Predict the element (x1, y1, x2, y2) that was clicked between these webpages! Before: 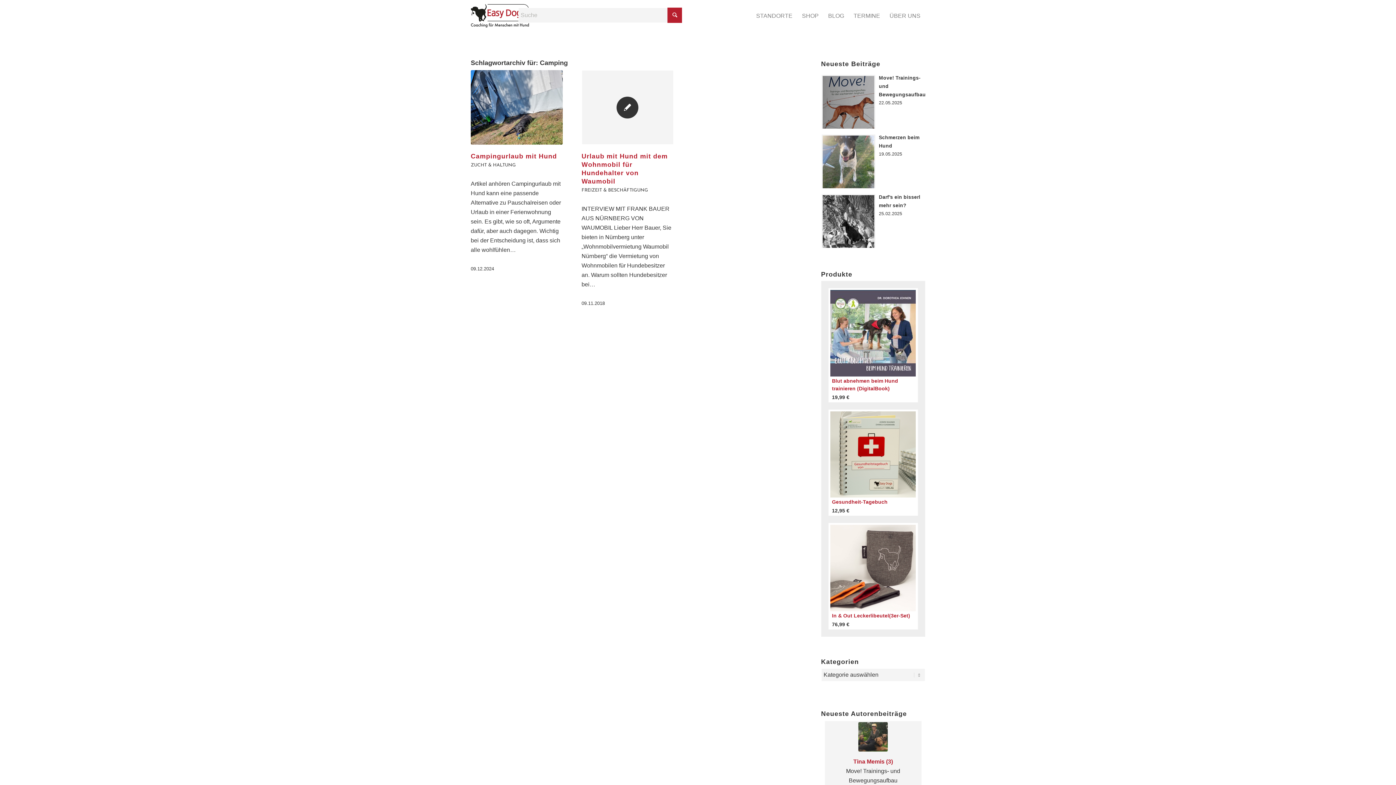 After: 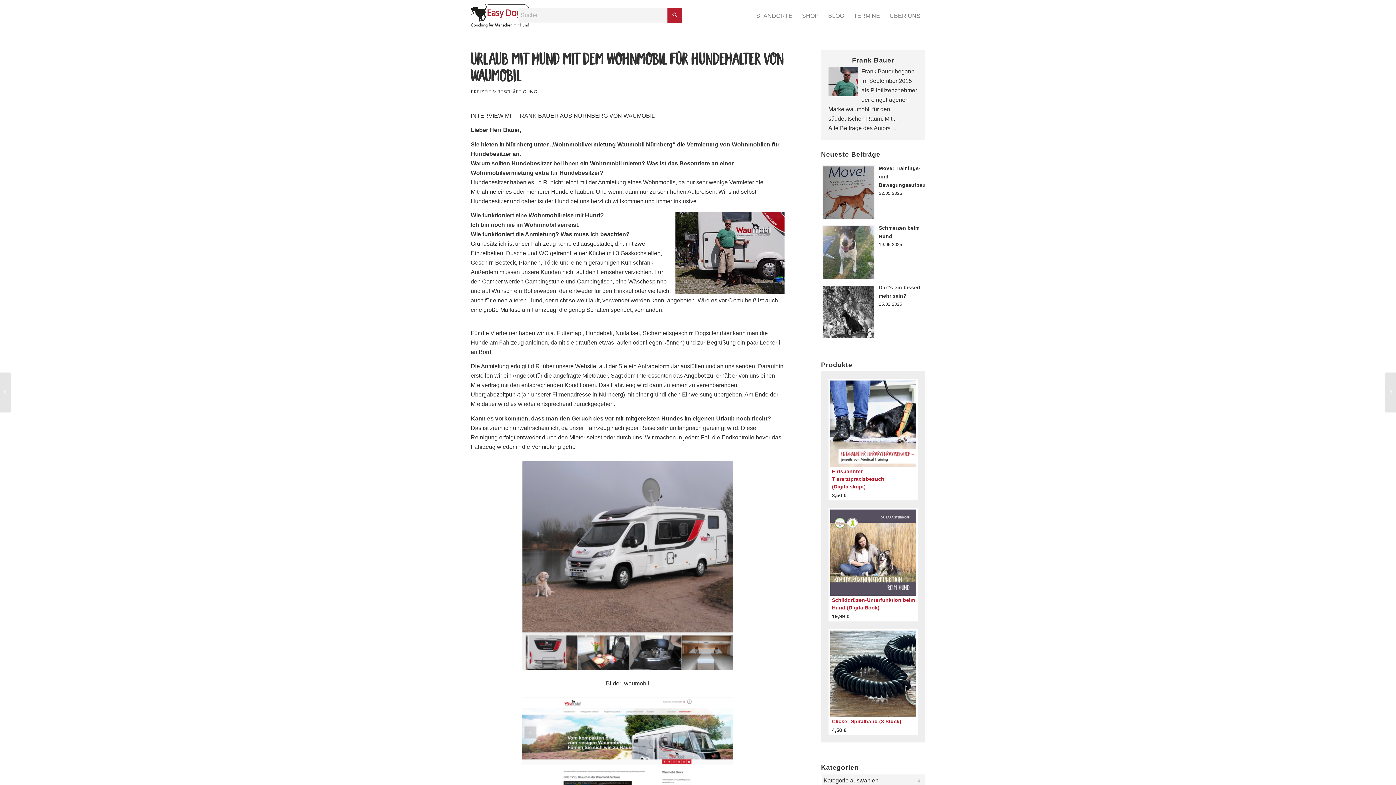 Action: bbox: (581, 70, 673, 144)